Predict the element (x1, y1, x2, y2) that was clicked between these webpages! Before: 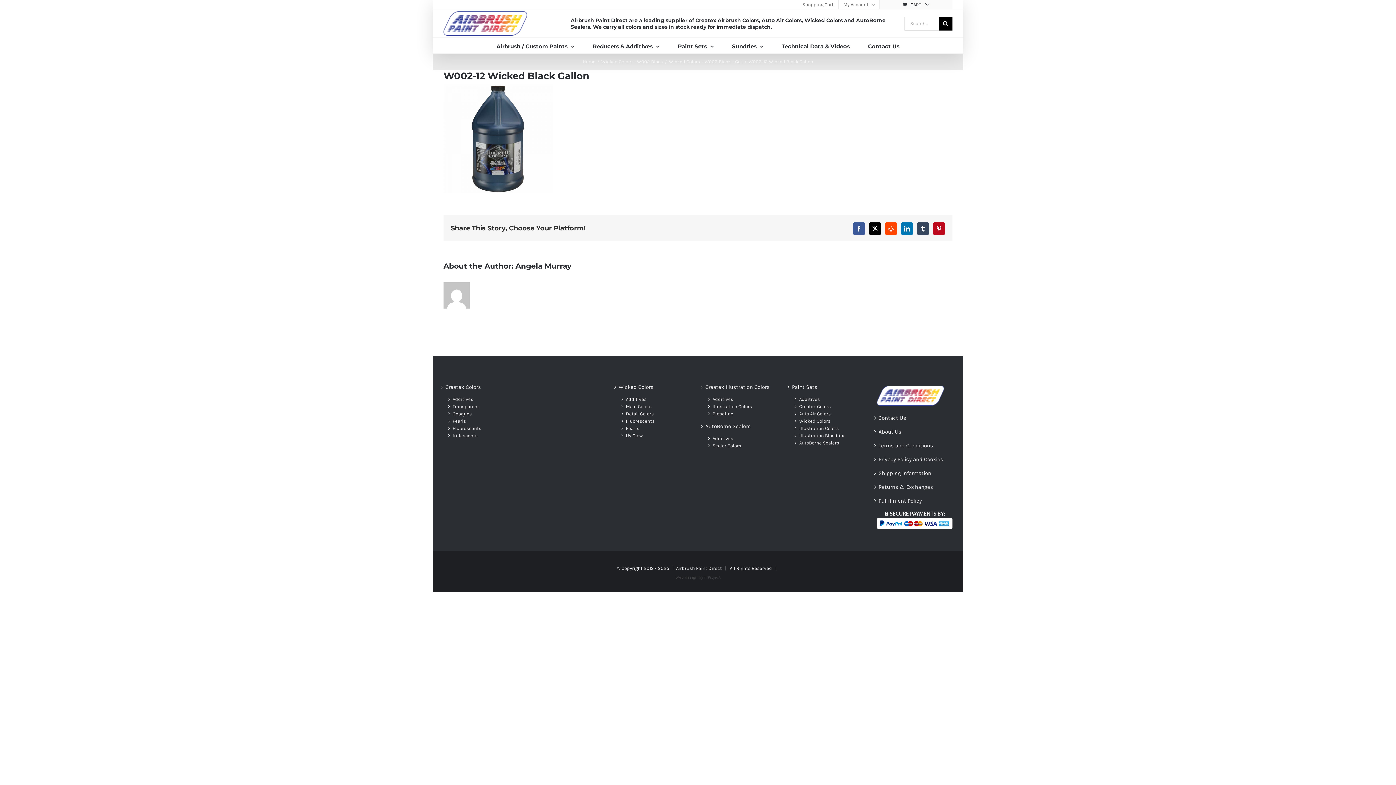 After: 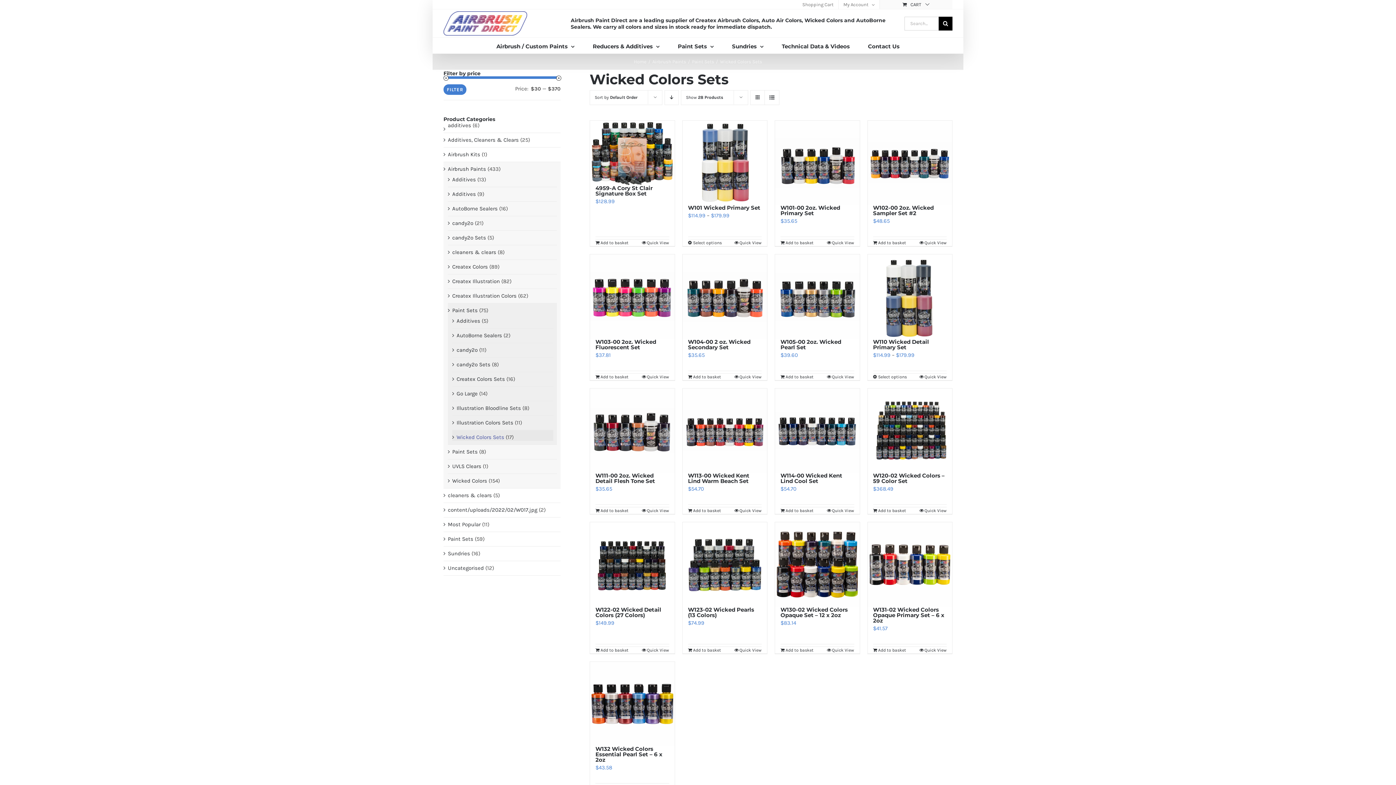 Action: bbox: (799, 419, 862, 423) label: Wicked Colors